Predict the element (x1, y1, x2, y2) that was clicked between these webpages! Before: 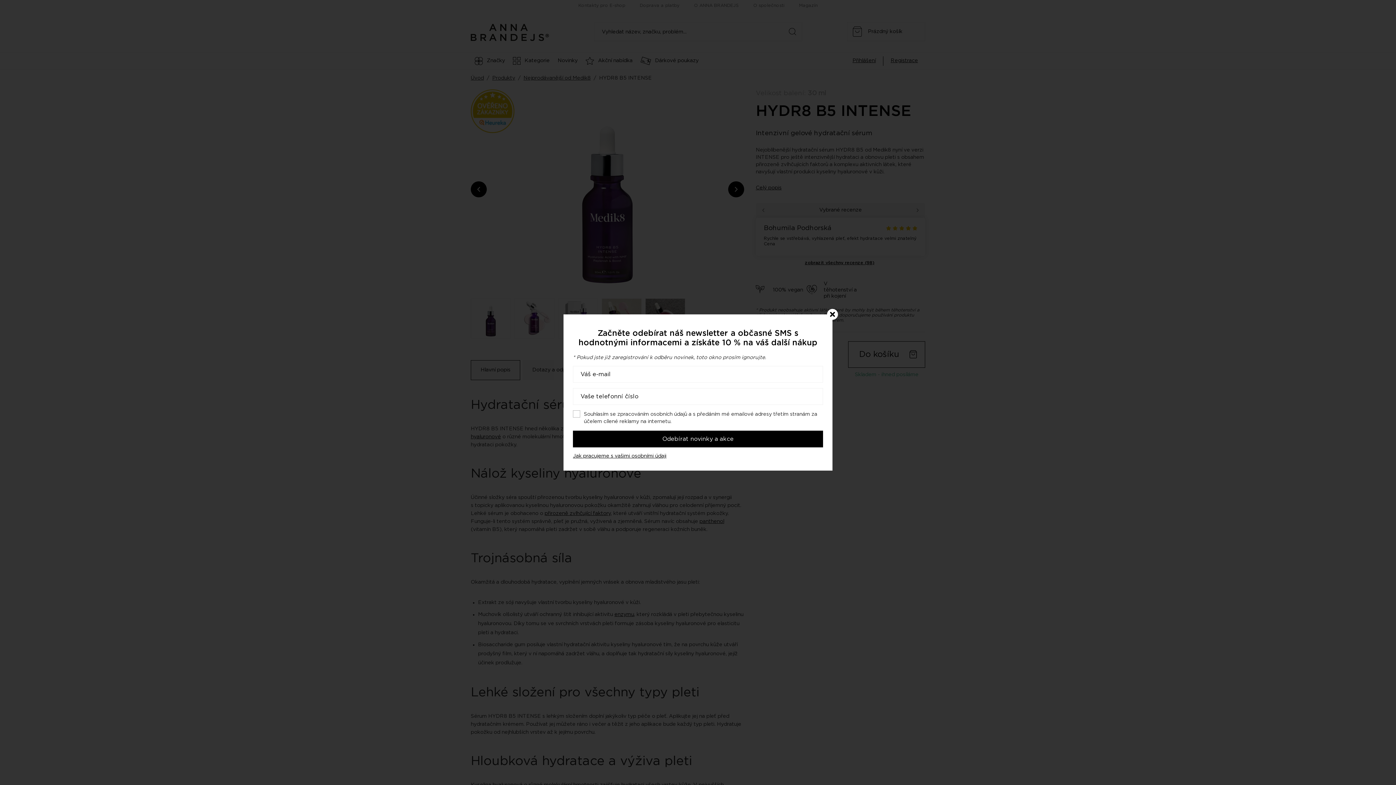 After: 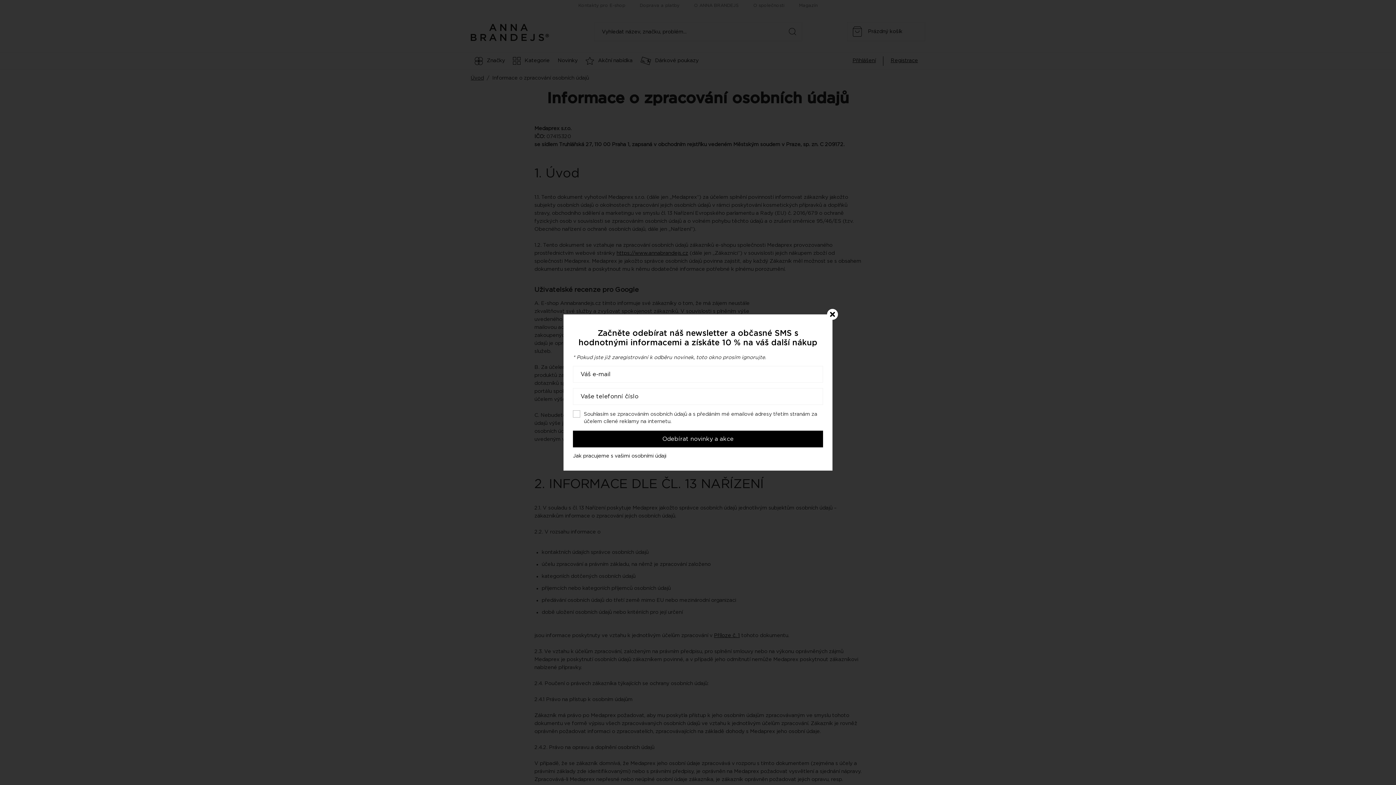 Action: bbox: (573, 453, 666, 459) label: Jak pracujeme s vašimi osobními údaji